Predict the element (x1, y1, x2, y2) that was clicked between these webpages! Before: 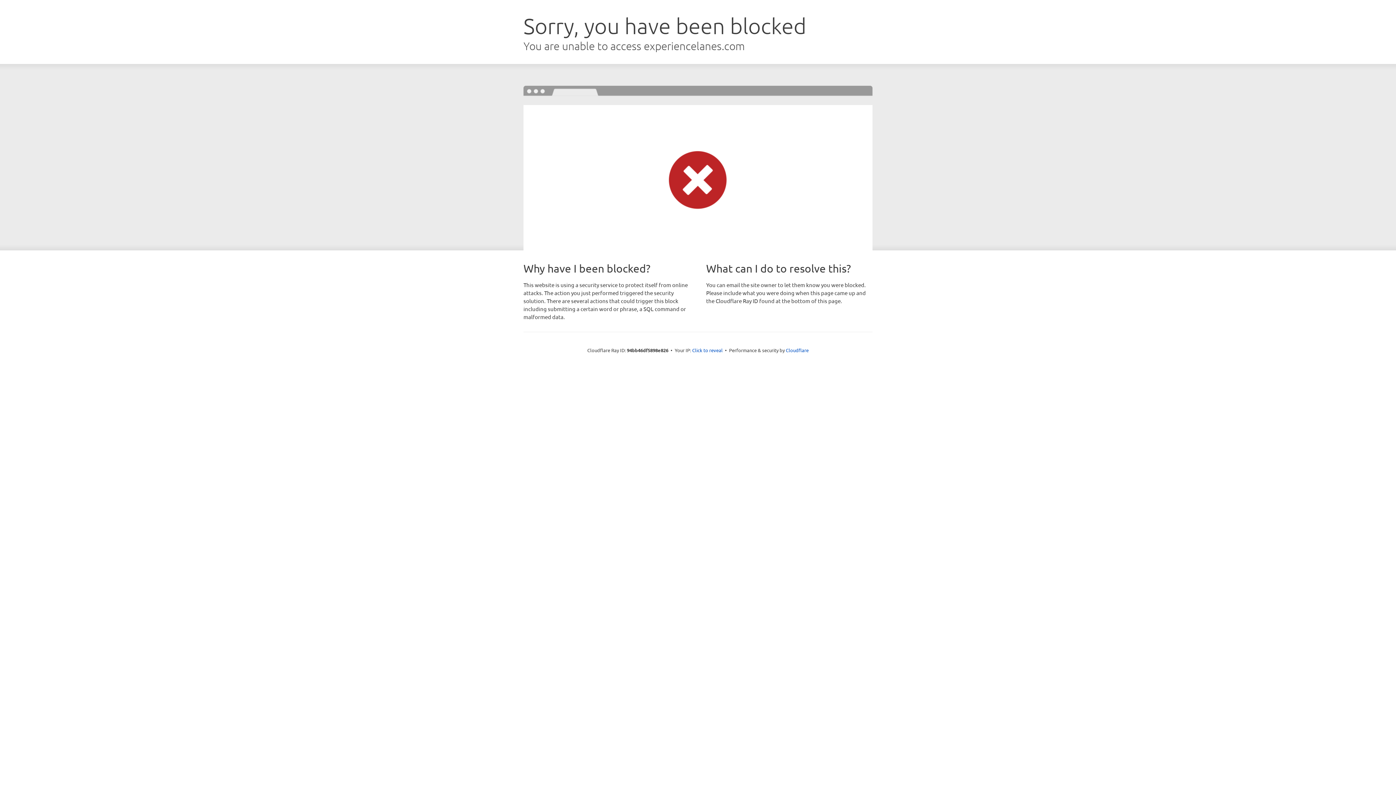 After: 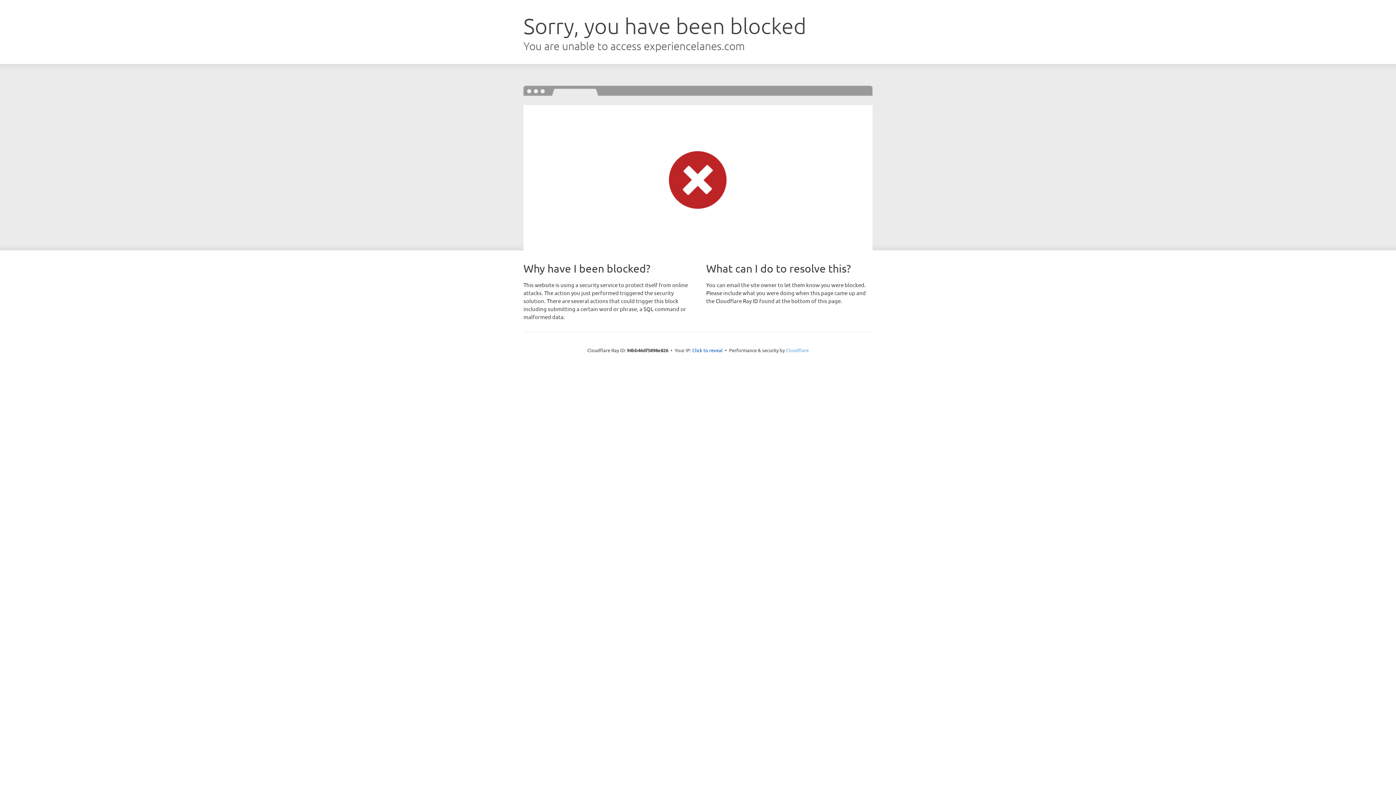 Action: label: Cloudflare bbox: (786, 347, 808, 353)